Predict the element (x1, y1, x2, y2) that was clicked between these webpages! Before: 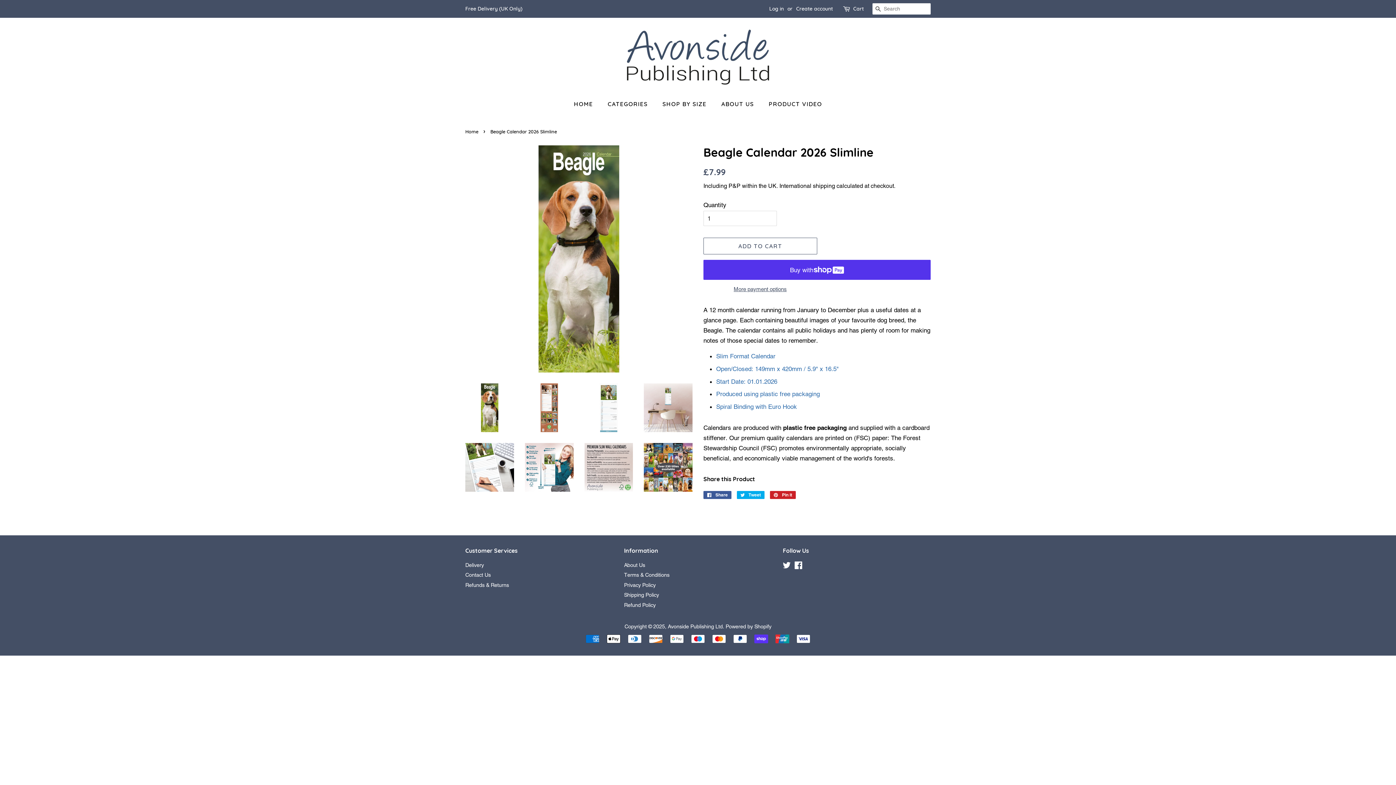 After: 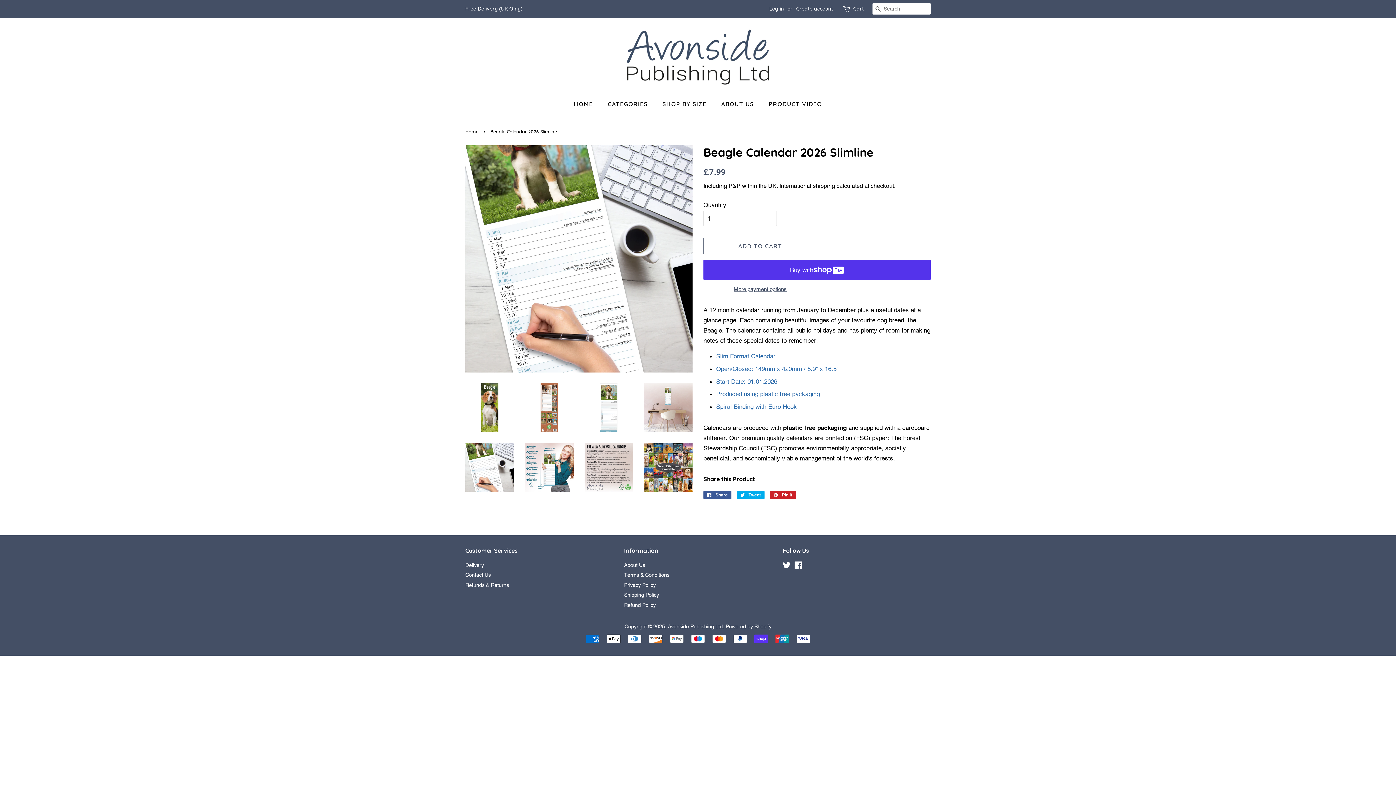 Action: bbox: (465, 443, 514, 491)